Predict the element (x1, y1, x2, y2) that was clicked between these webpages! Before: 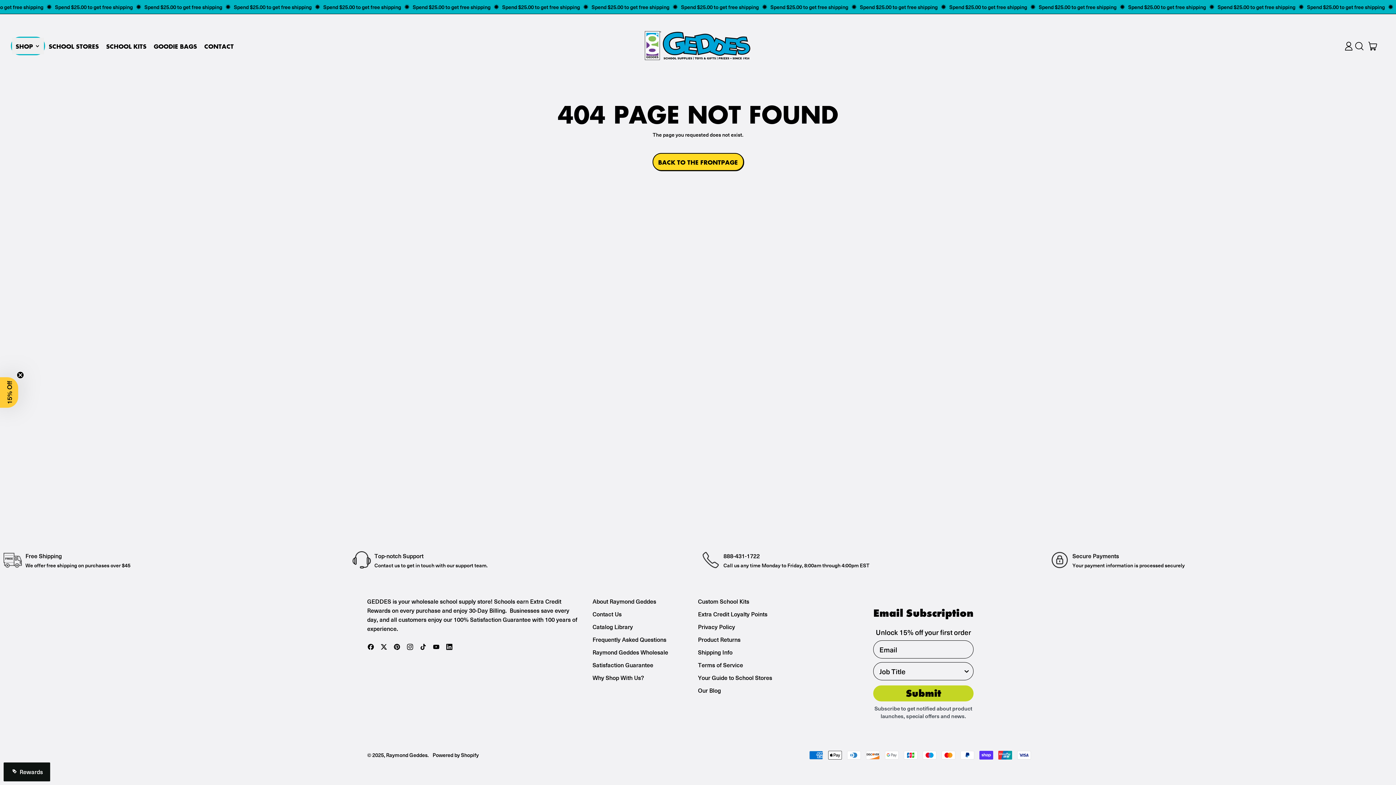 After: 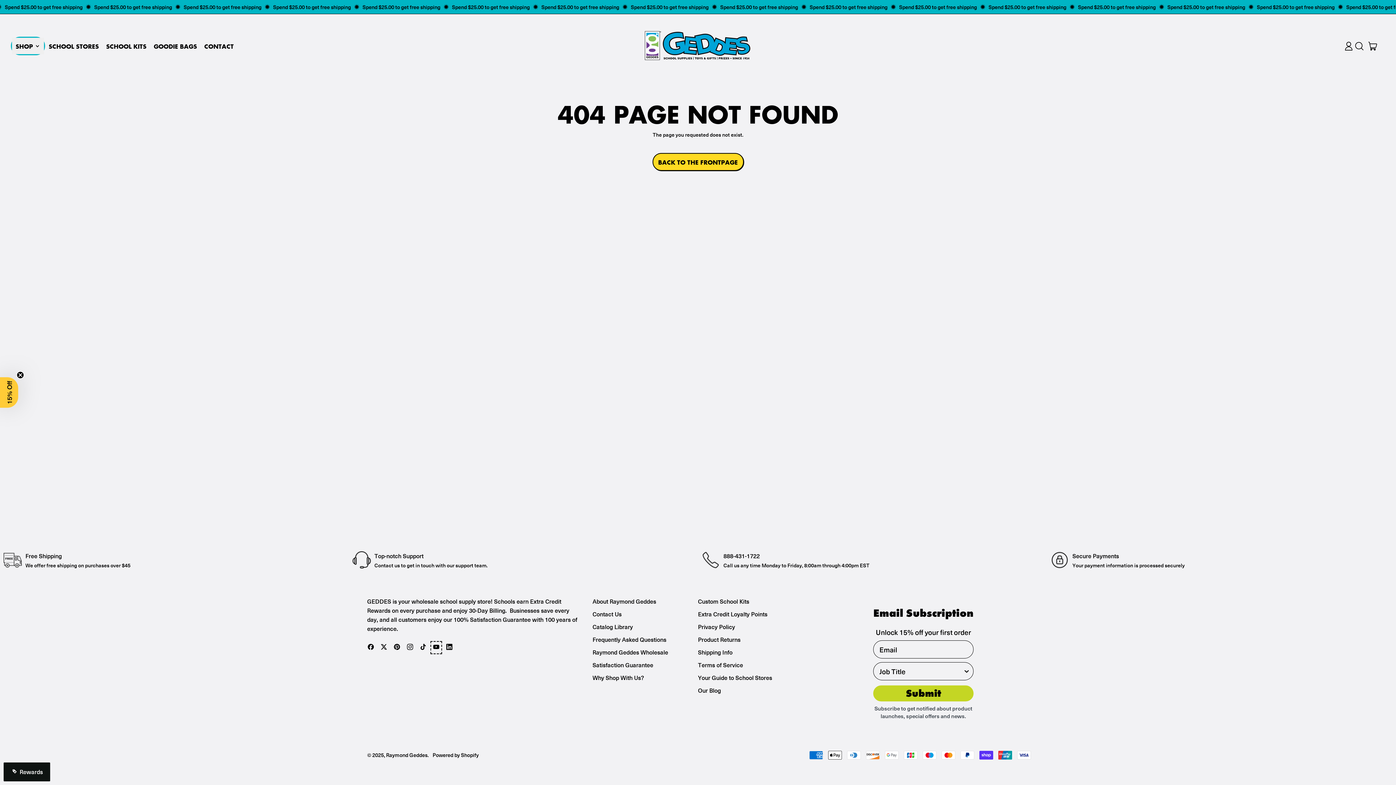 Action: label: YouTube bbox: (432, 644, 440, 652)